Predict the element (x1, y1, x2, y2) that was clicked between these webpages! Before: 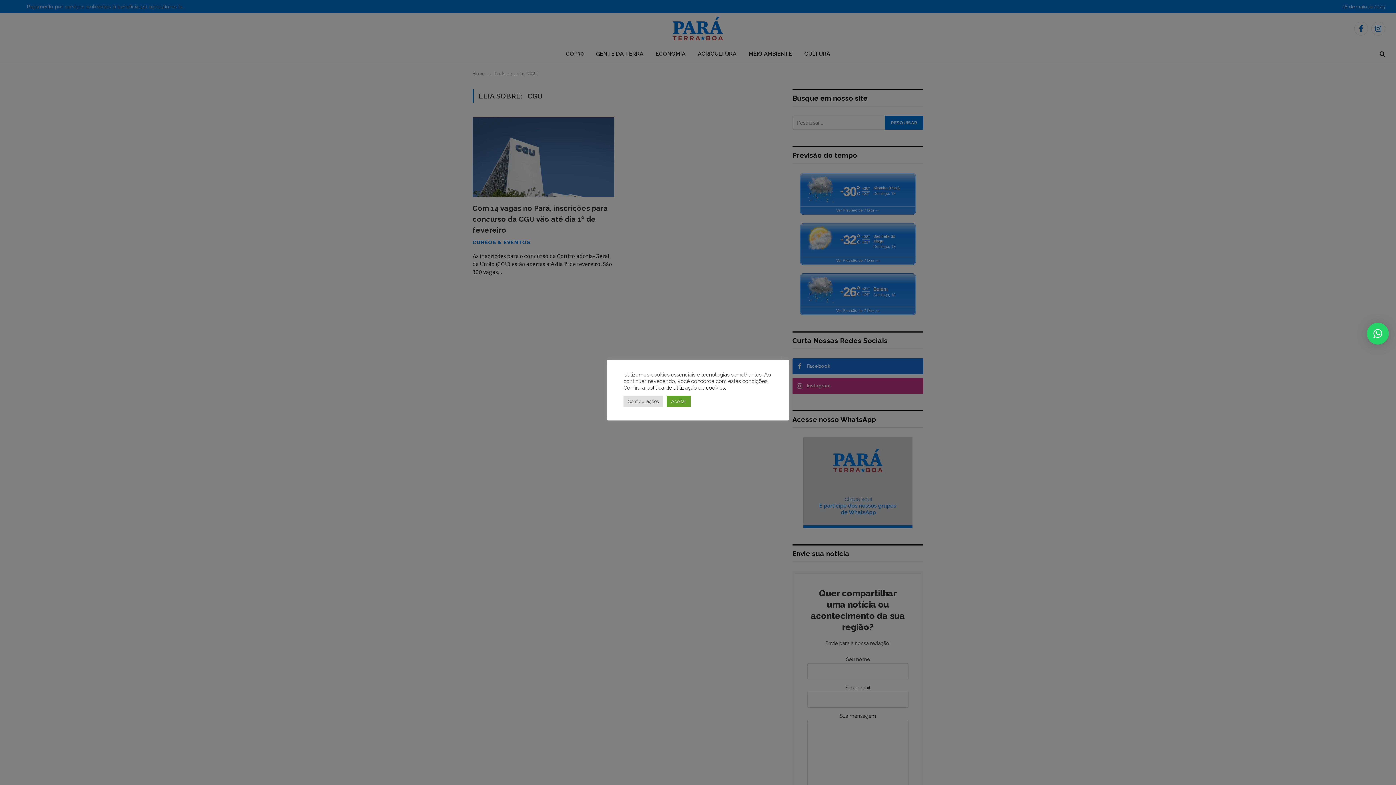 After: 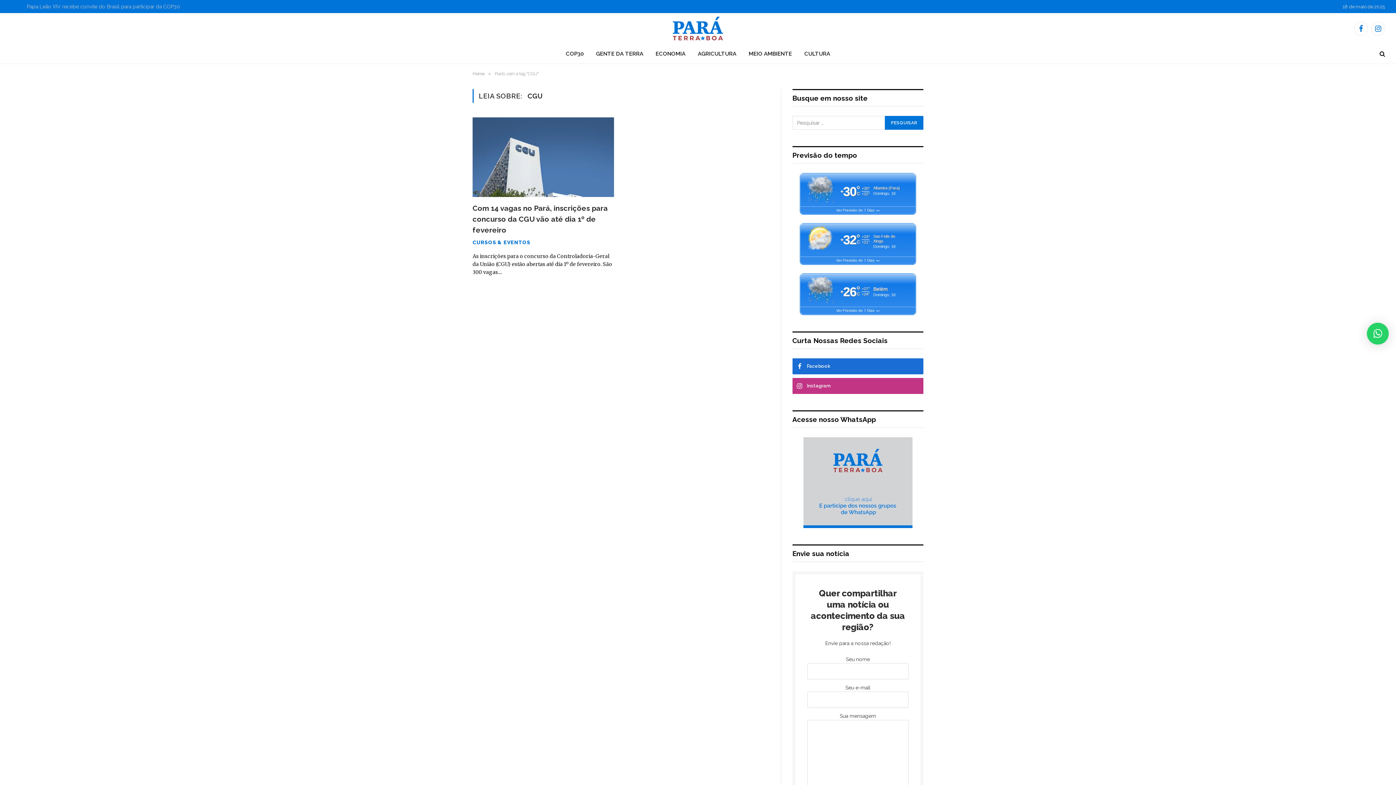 Action: label: Aceitar bbox: (666, 395, 690, 407)